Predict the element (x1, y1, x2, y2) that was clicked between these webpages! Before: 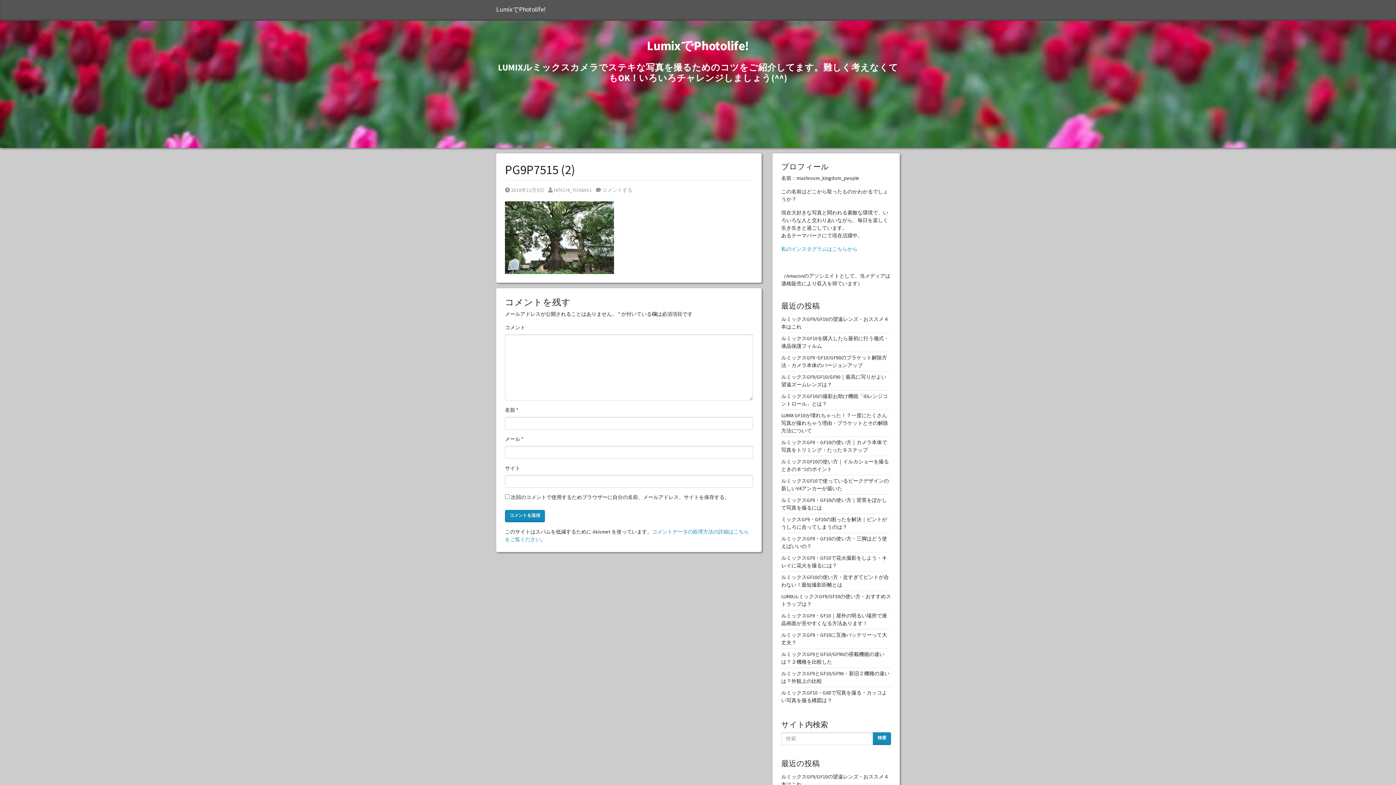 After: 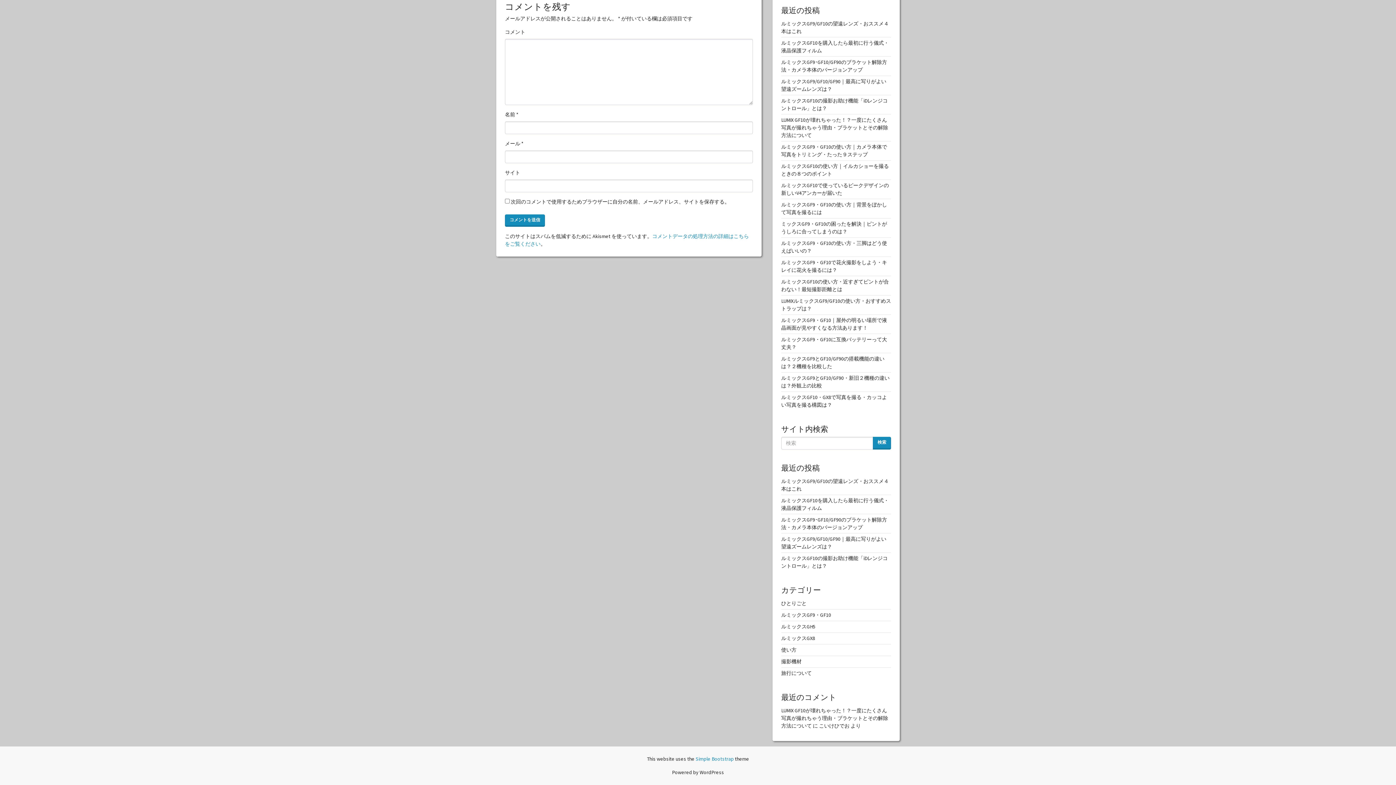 Action: bbox: (596, 186, 632, 193) label:  コメントする